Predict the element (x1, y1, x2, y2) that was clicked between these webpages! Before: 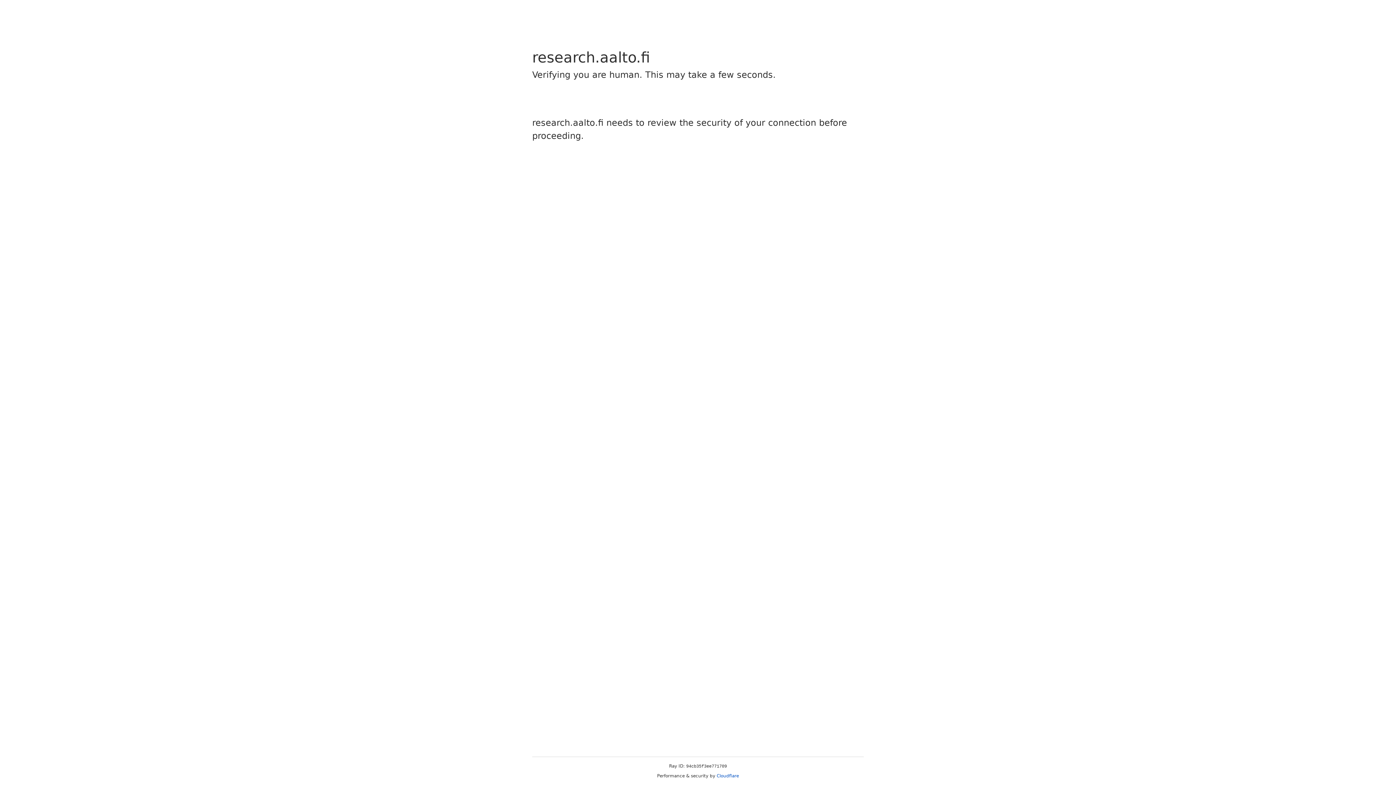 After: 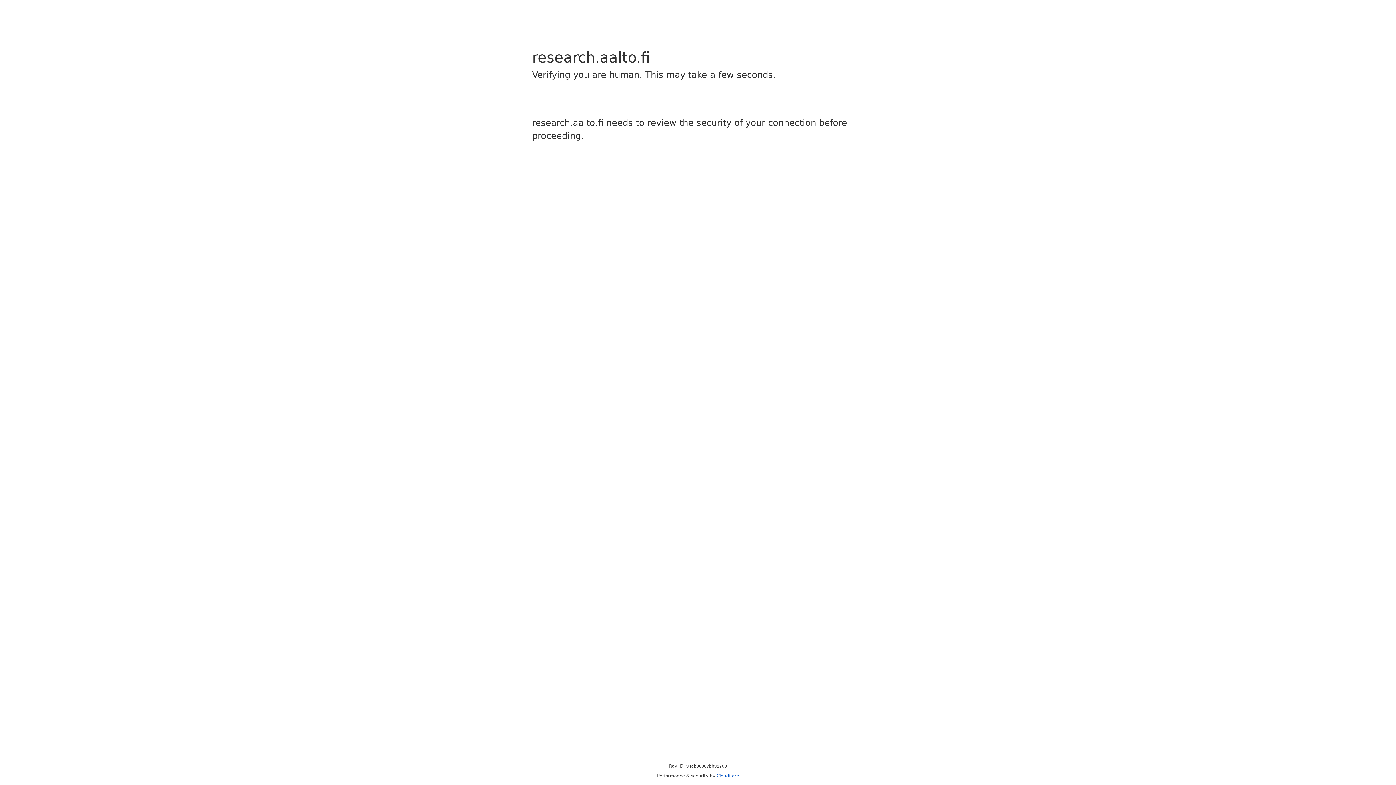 Action: bbox: (716, 773, 739, 778) label: Cloudflare